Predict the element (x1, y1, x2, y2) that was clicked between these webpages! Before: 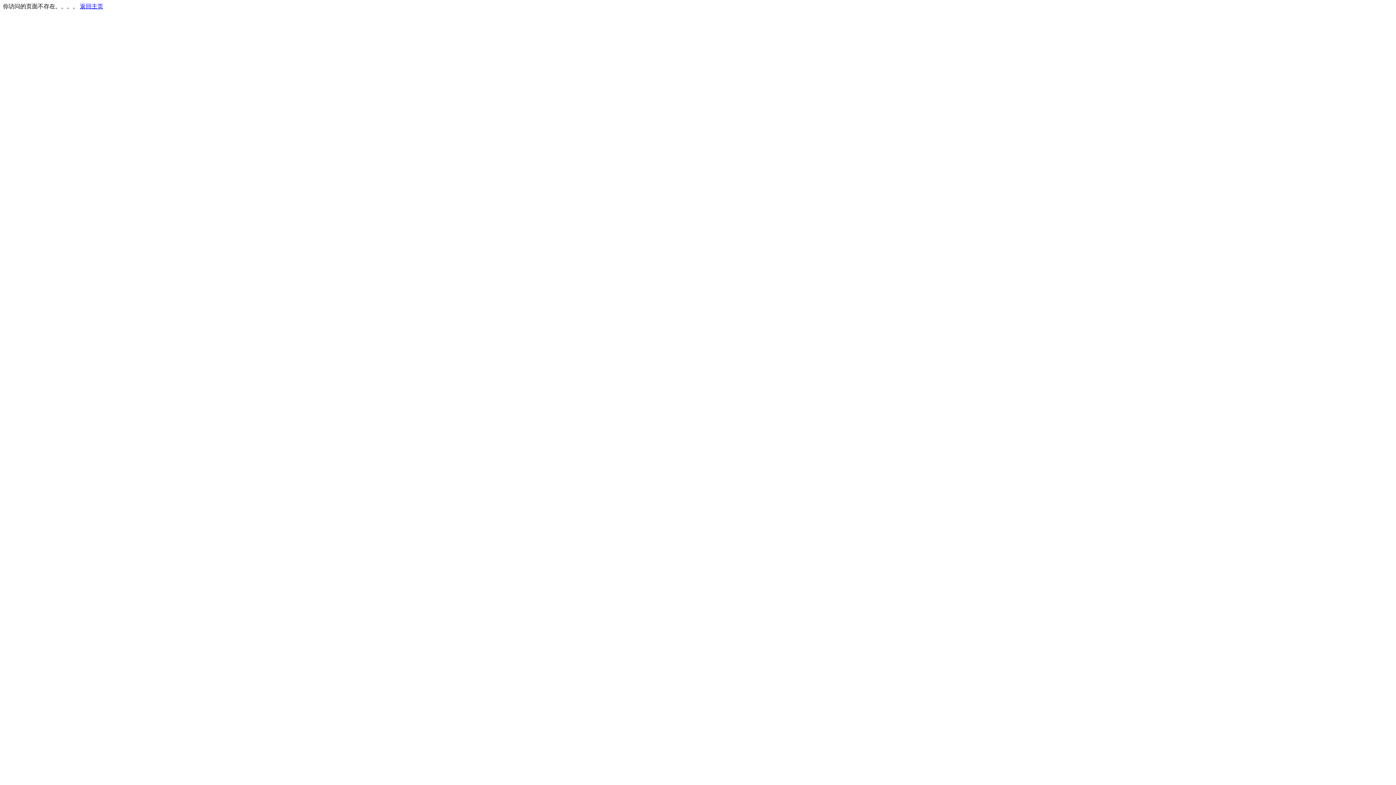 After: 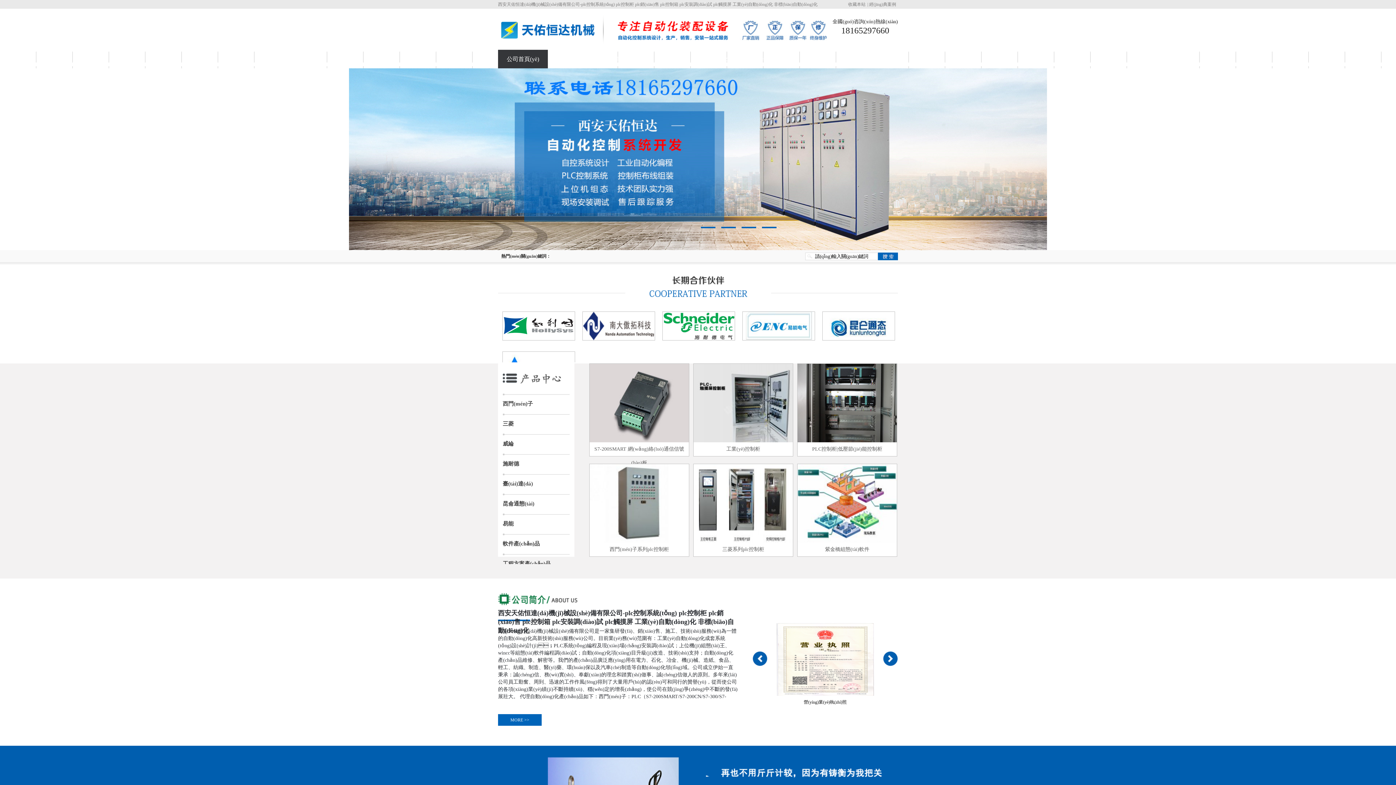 Action: bbox: (80, 3, 103, 9) label: 返回主页